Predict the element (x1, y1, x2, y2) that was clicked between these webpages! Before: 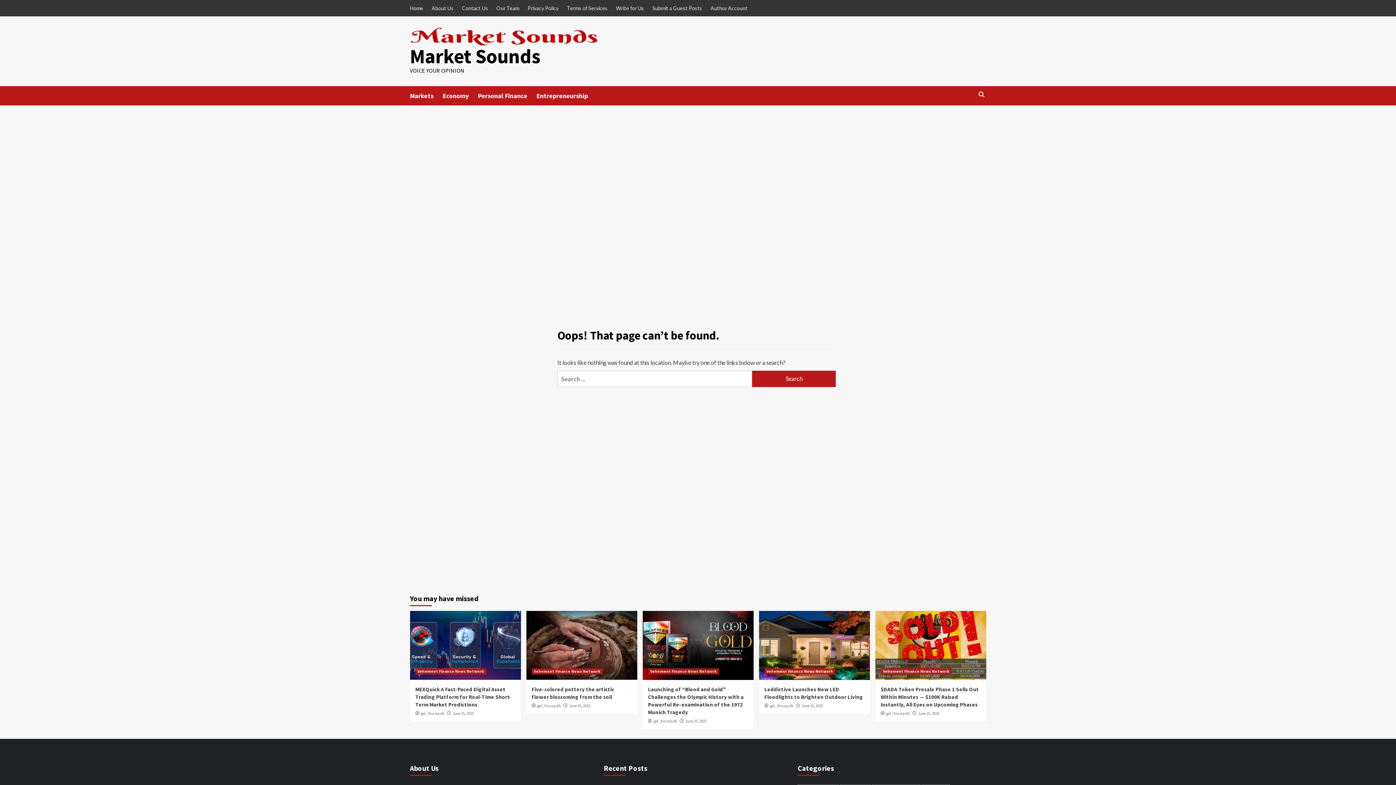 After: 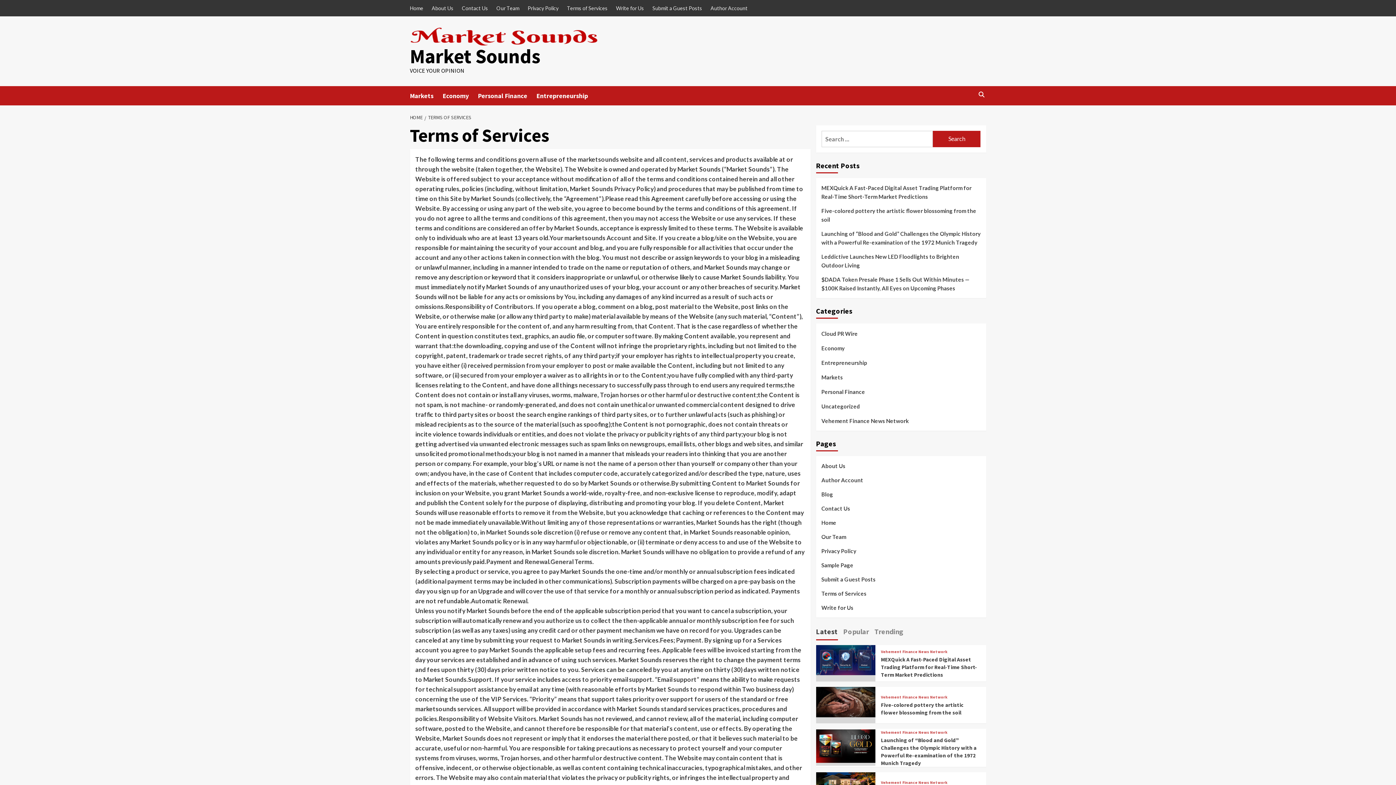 Action: label: Terms of Services bbox: (563, 0, 611, 16)